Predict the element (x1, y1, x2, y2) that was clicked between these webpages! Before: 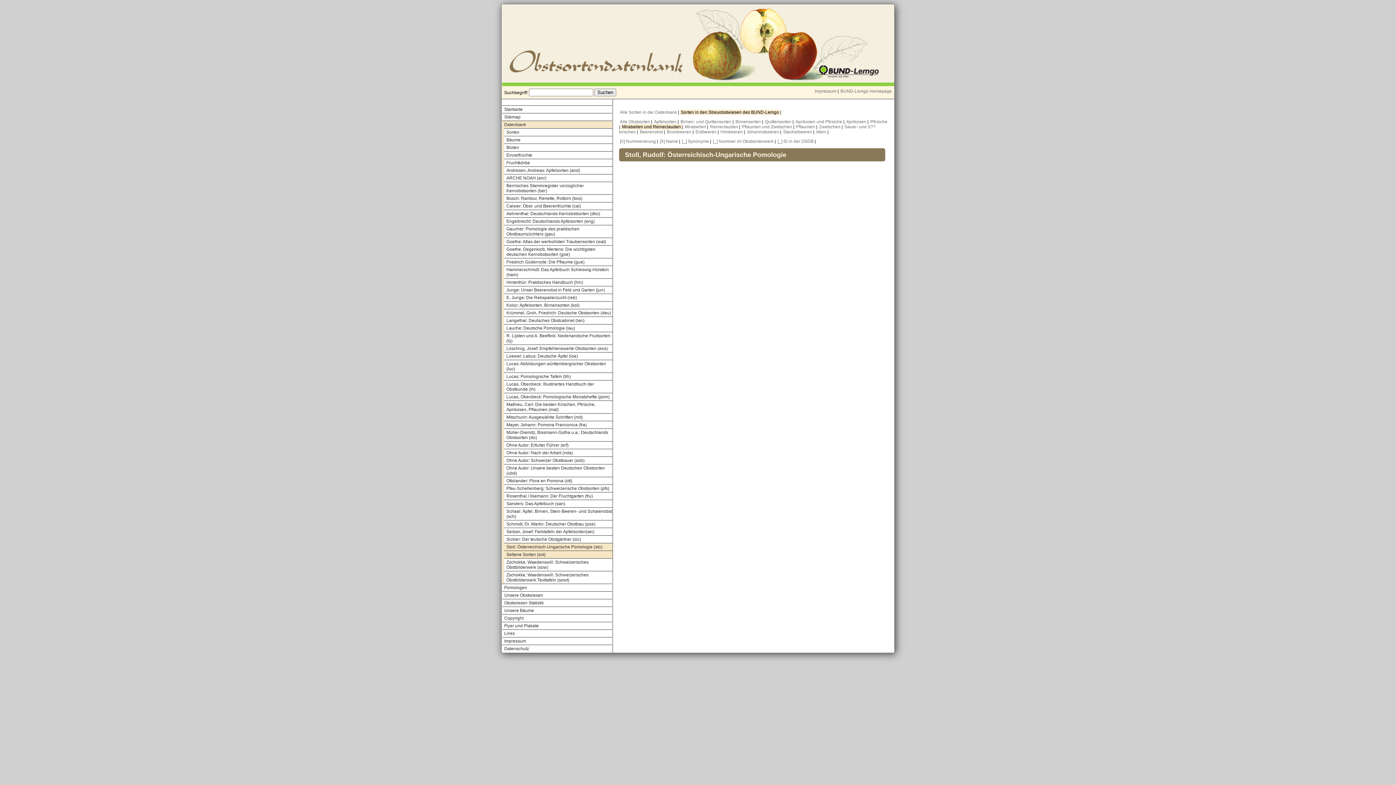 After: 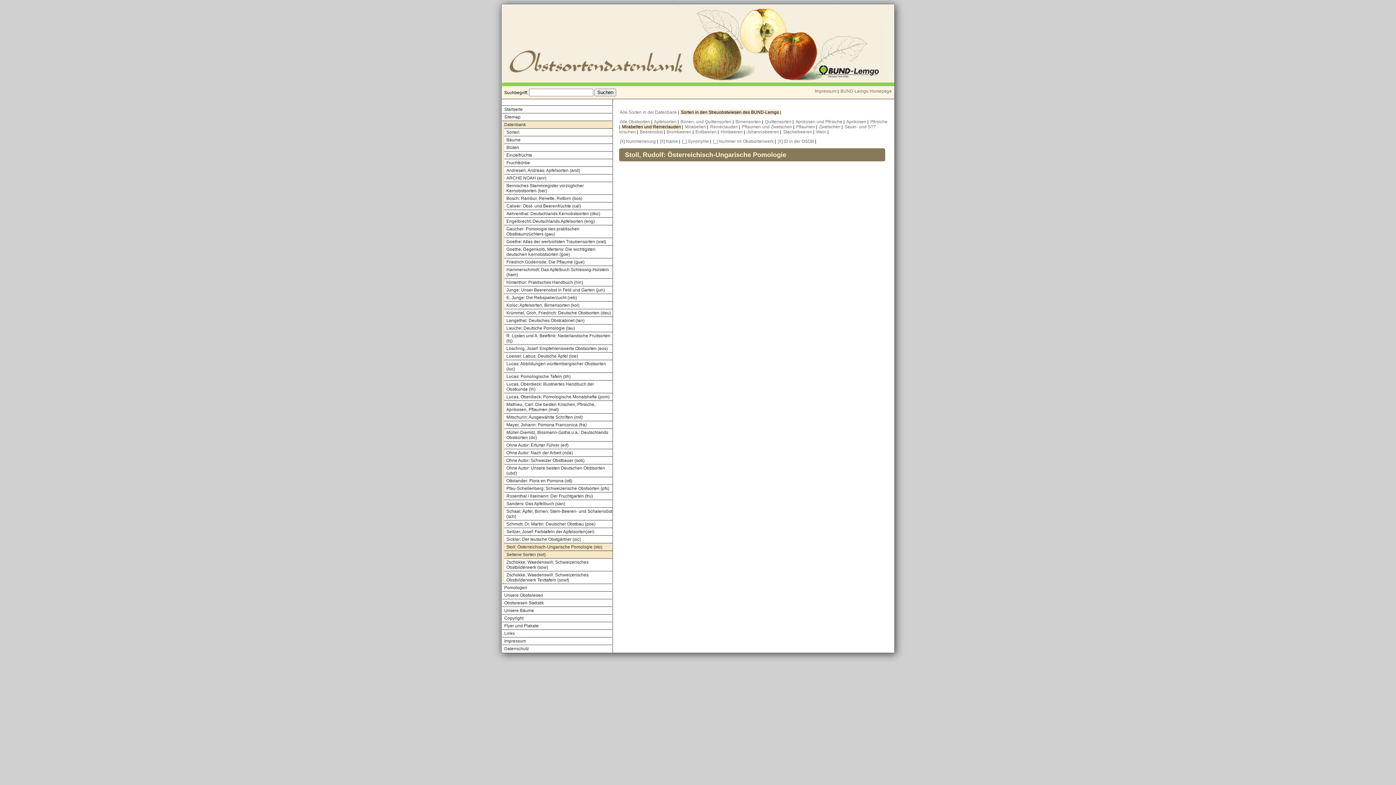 Action: label: [_] ID in der OSDB bbox: (777, 138, 813, 144)